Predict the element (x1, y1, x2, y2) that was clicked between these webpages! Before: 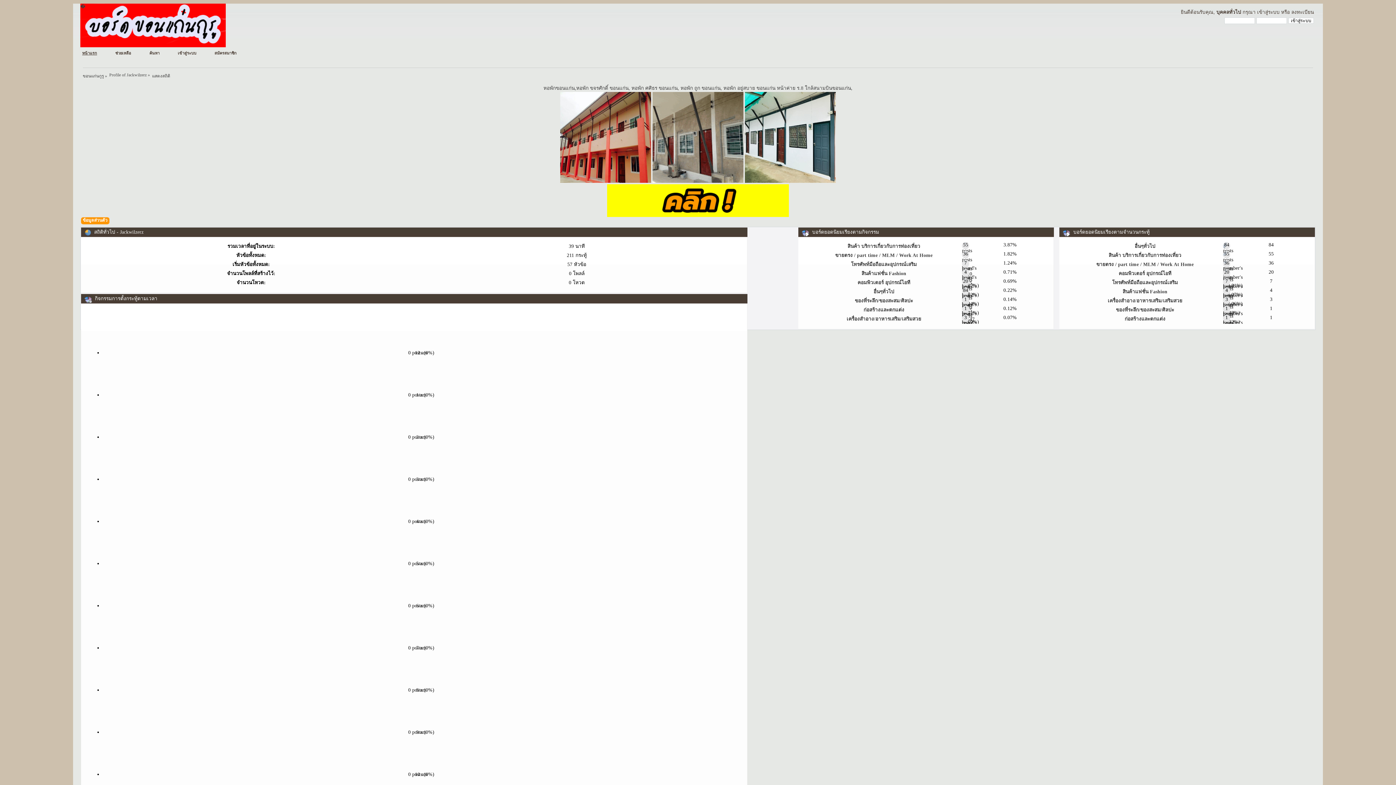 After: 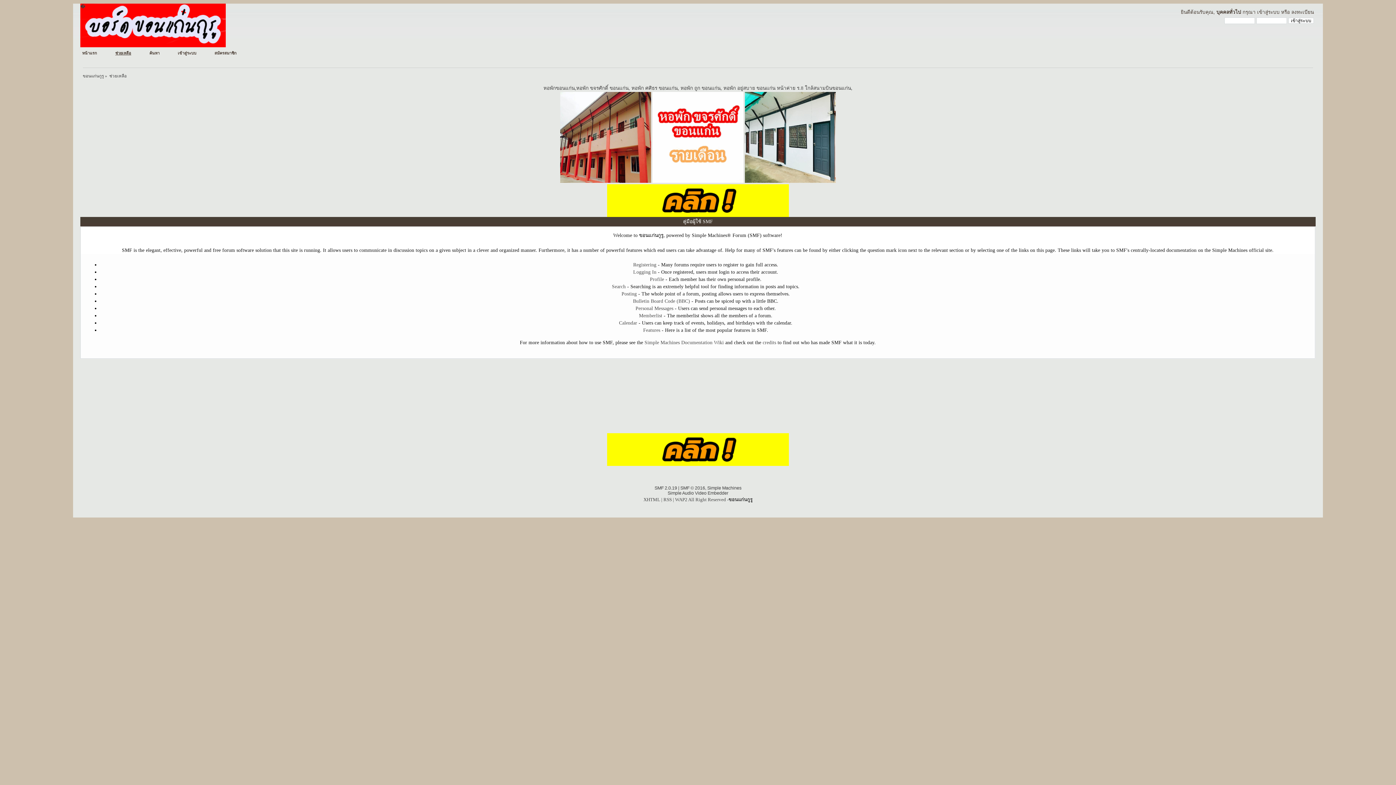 Action: label: ช่วยเหลือ bbox: (106, 47, 140, 58)